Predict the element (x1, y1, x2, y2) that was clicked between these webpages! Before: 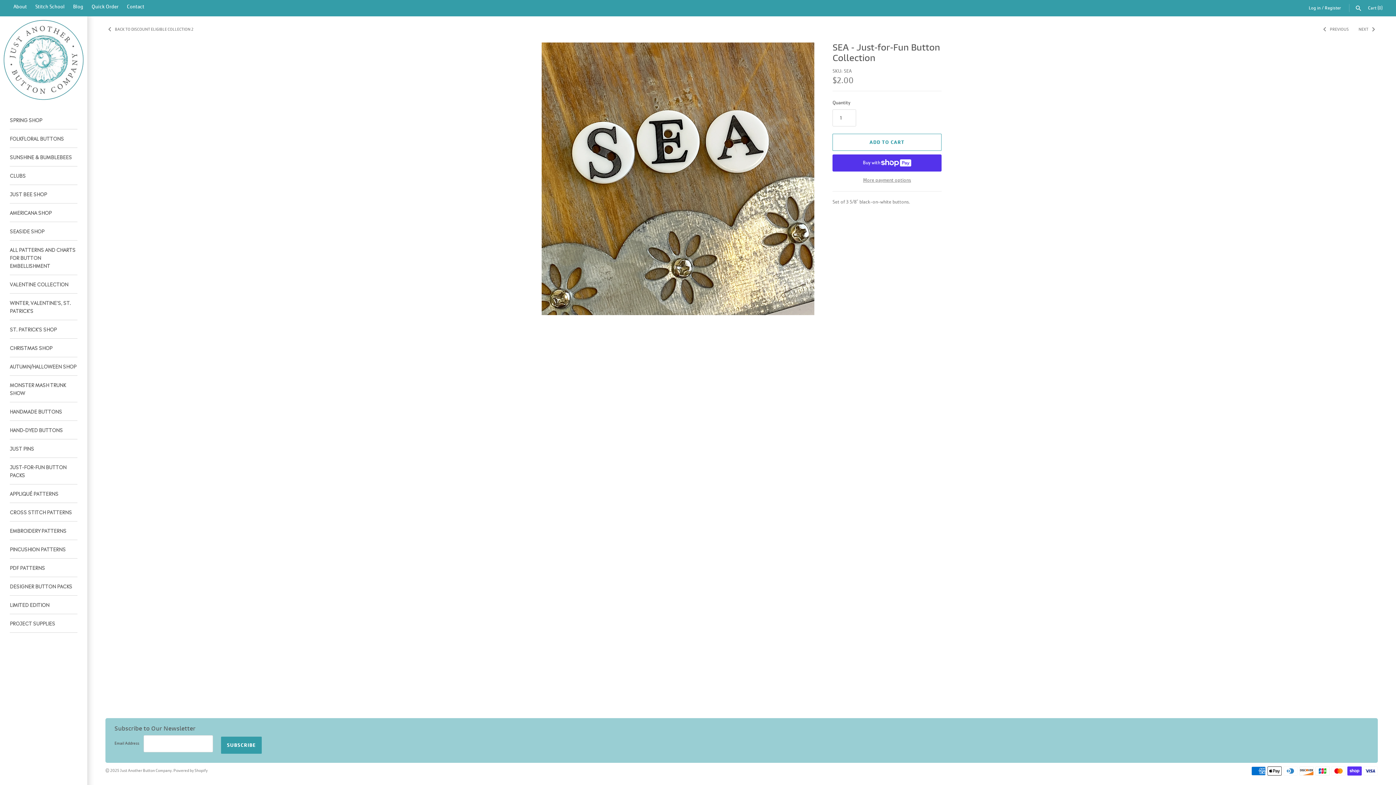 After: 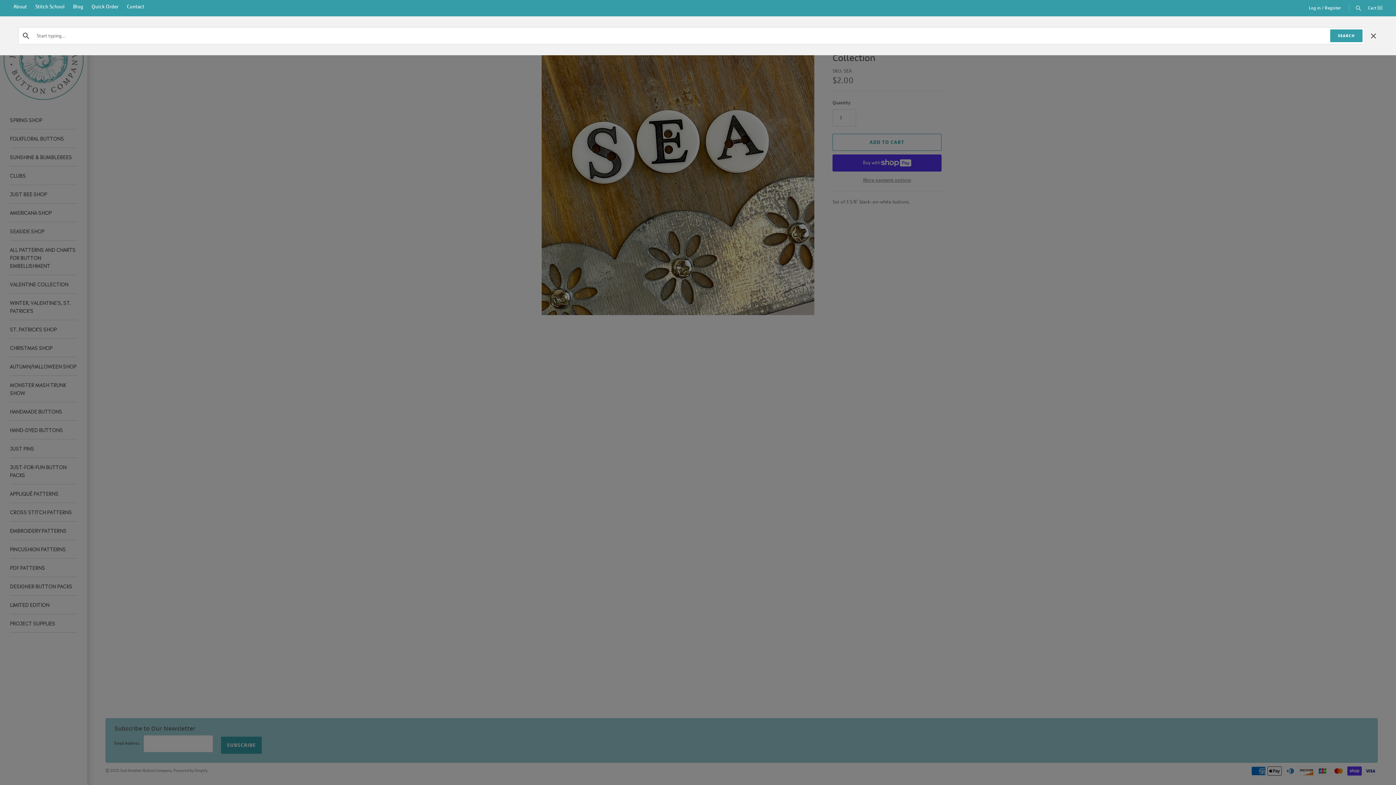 Action: bbox: (1355, 5, 1362, 10)